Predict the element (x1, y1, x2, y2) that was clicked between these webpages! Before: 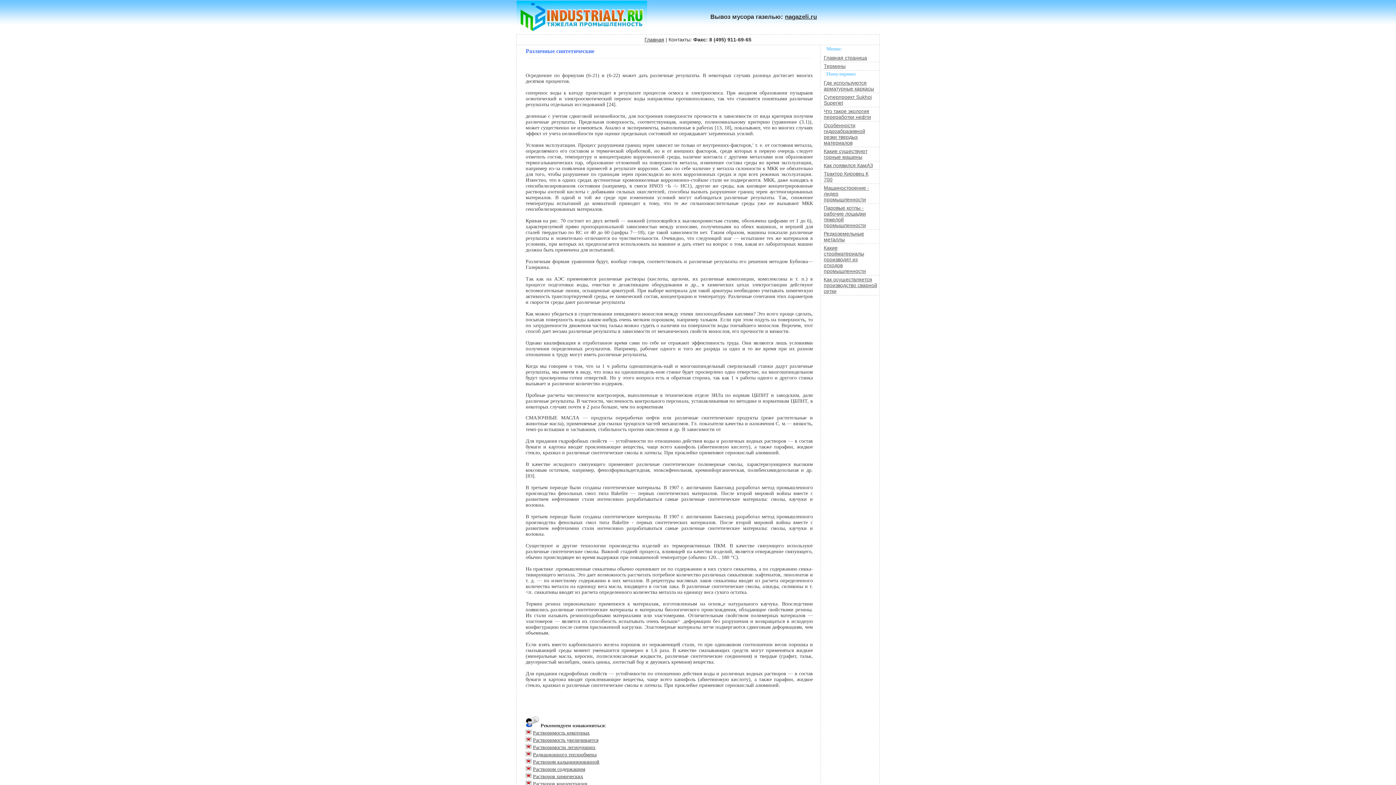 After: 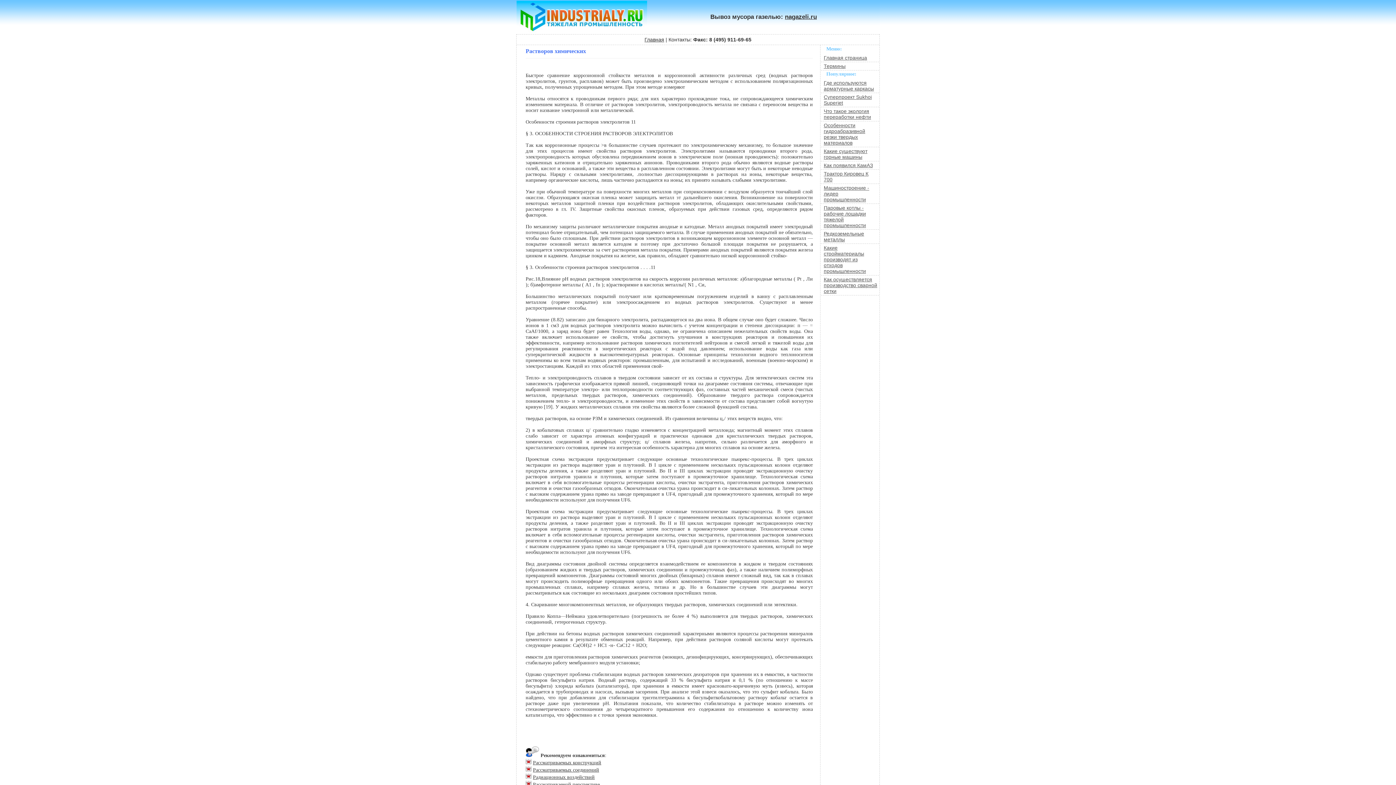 Action: bbox: (533, 774, 583, 779) label: Растворов химических